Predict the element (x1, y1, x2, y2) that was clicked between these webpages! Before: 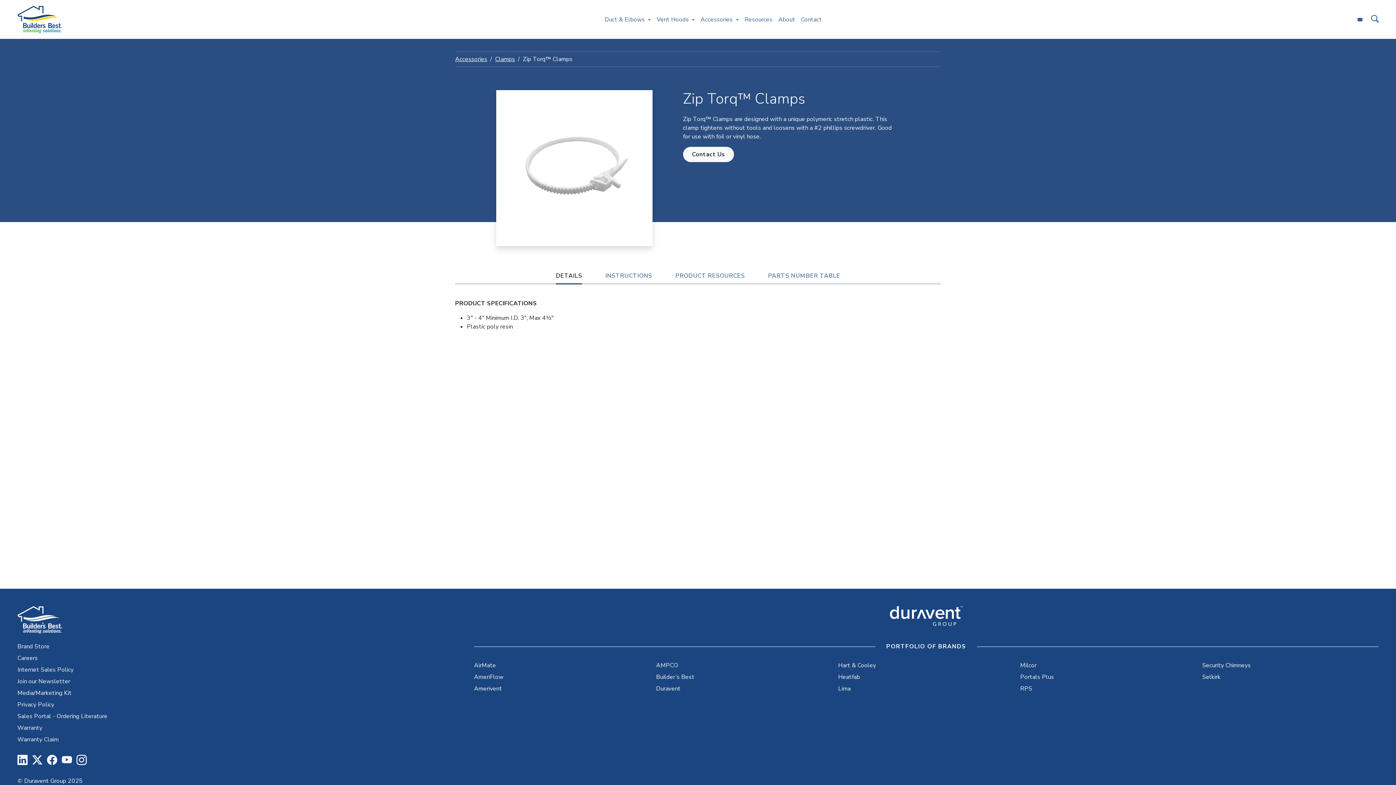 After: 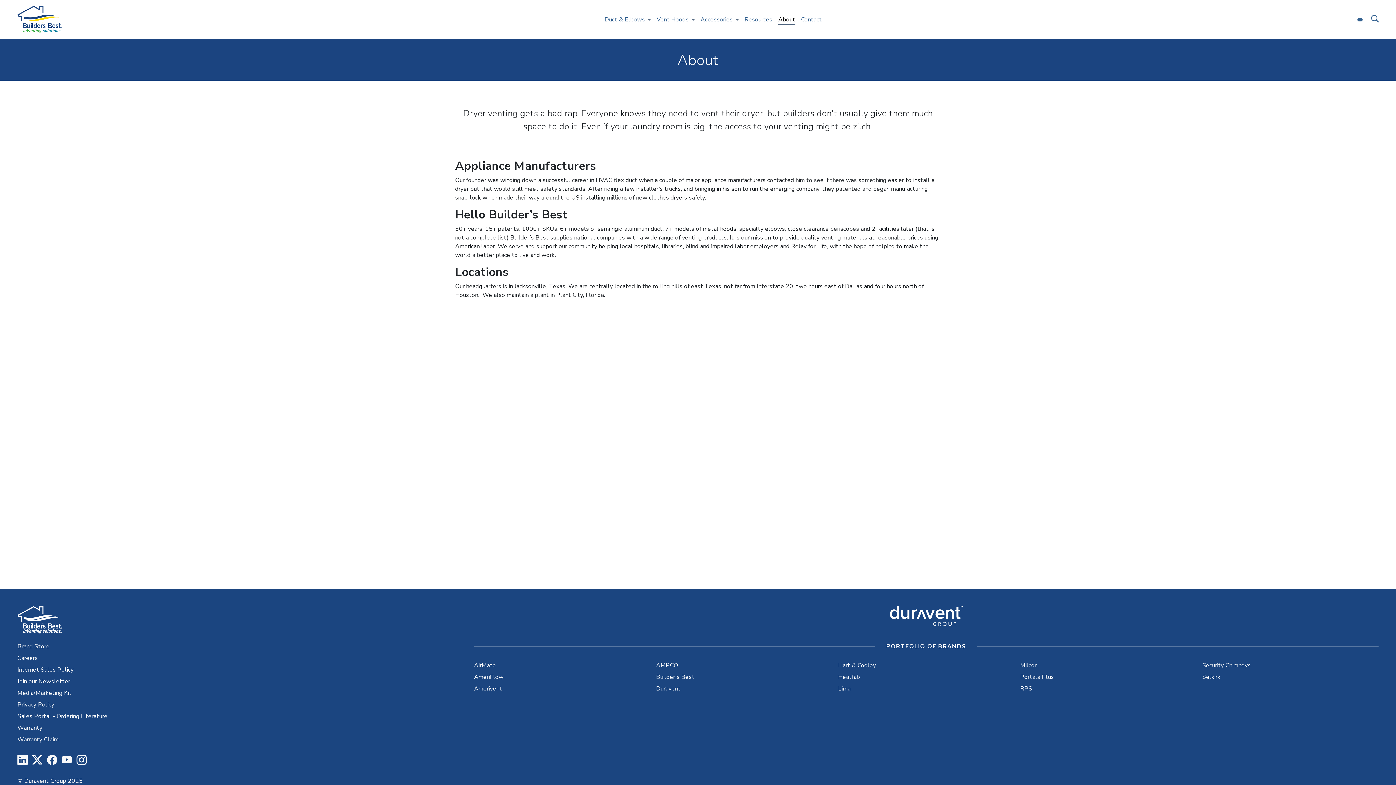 Action: bbox: (775, 12, 798, 26) label: About